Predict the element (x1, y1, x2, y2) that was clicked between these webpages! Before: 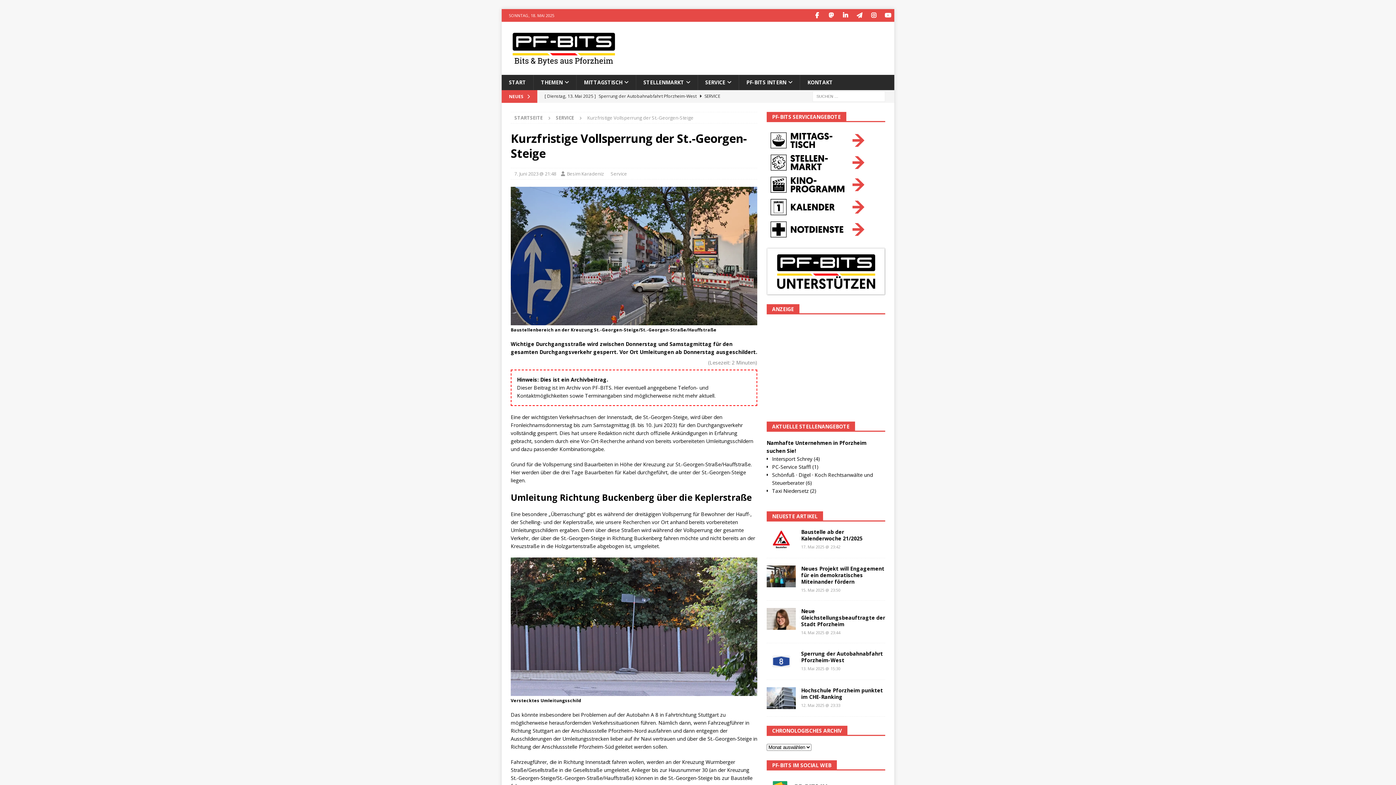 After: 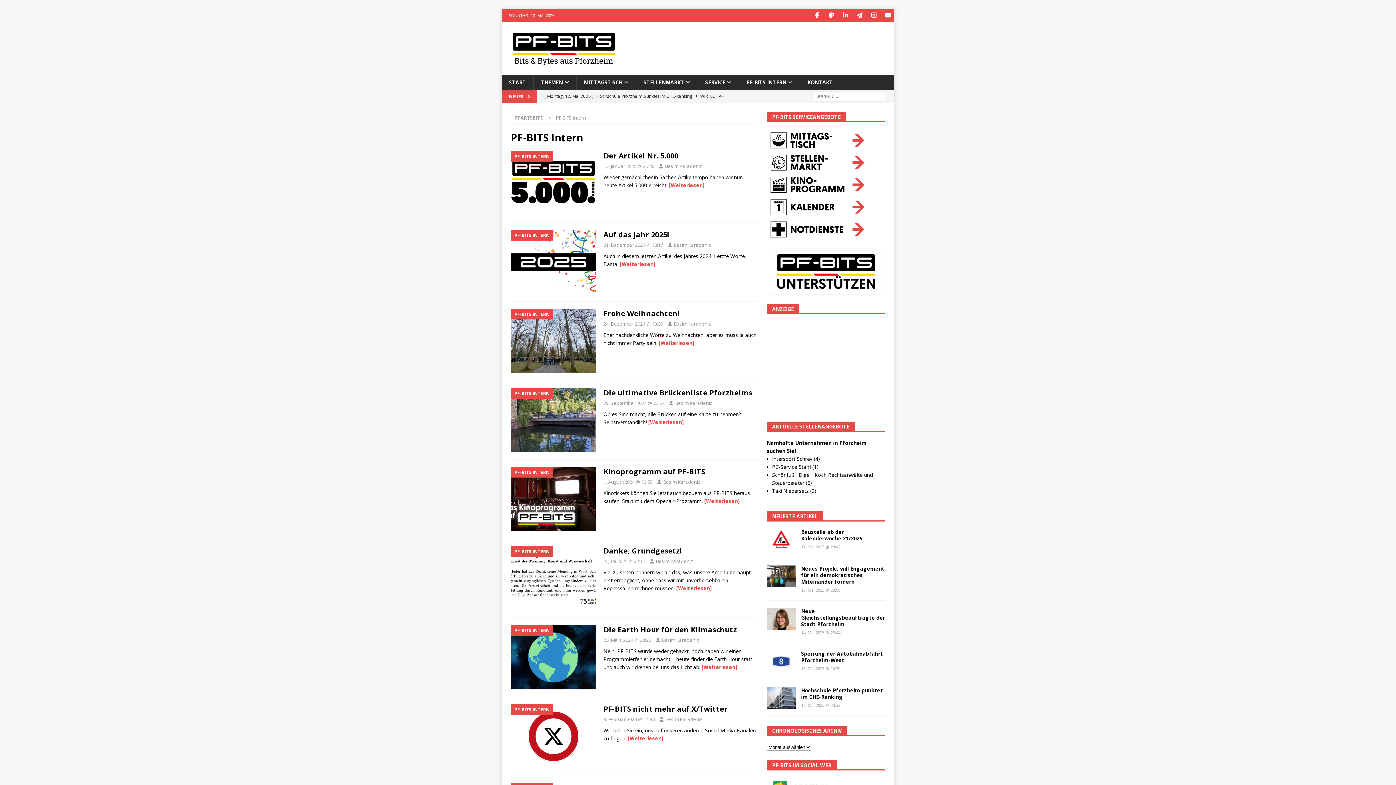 Action: bbox: (738, 74, 800, 90) label: PF-BITS INTERN